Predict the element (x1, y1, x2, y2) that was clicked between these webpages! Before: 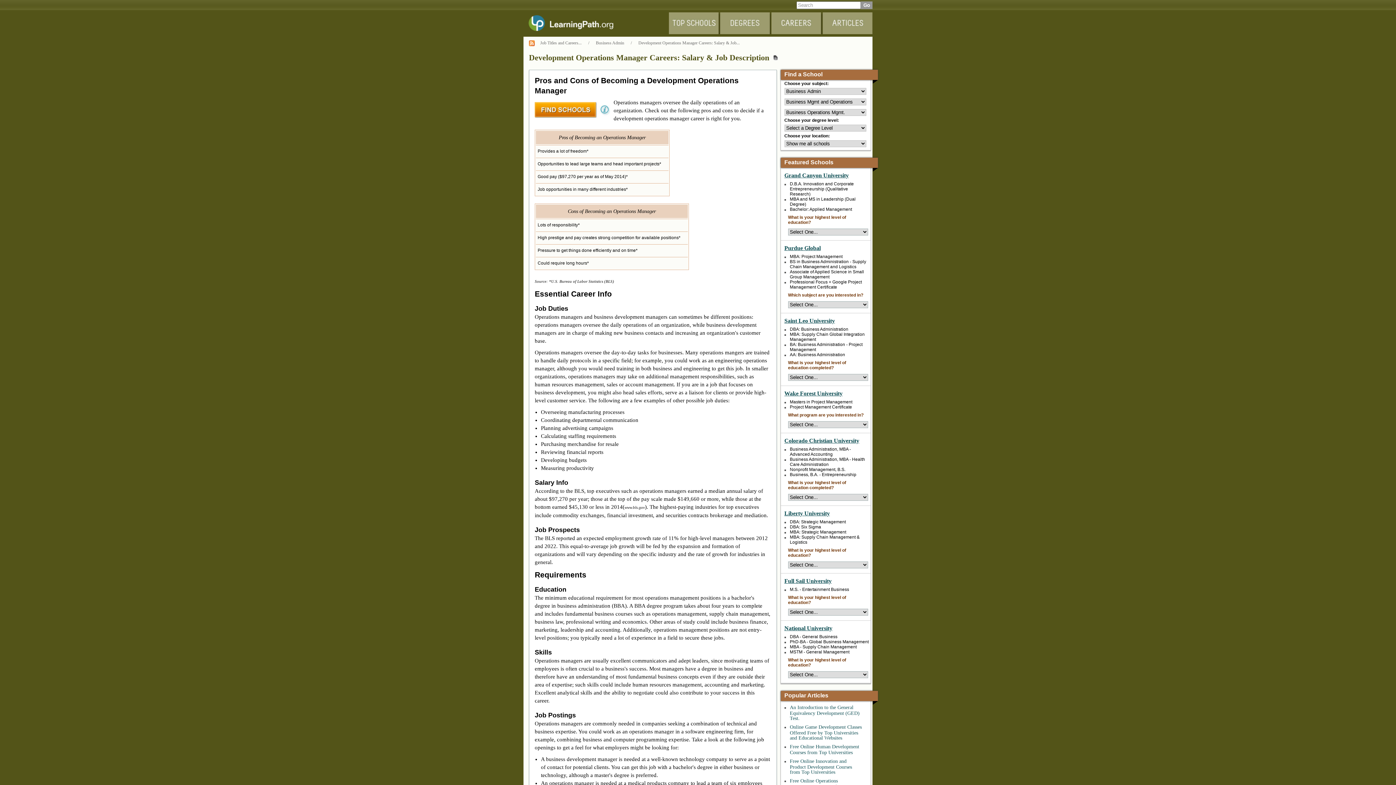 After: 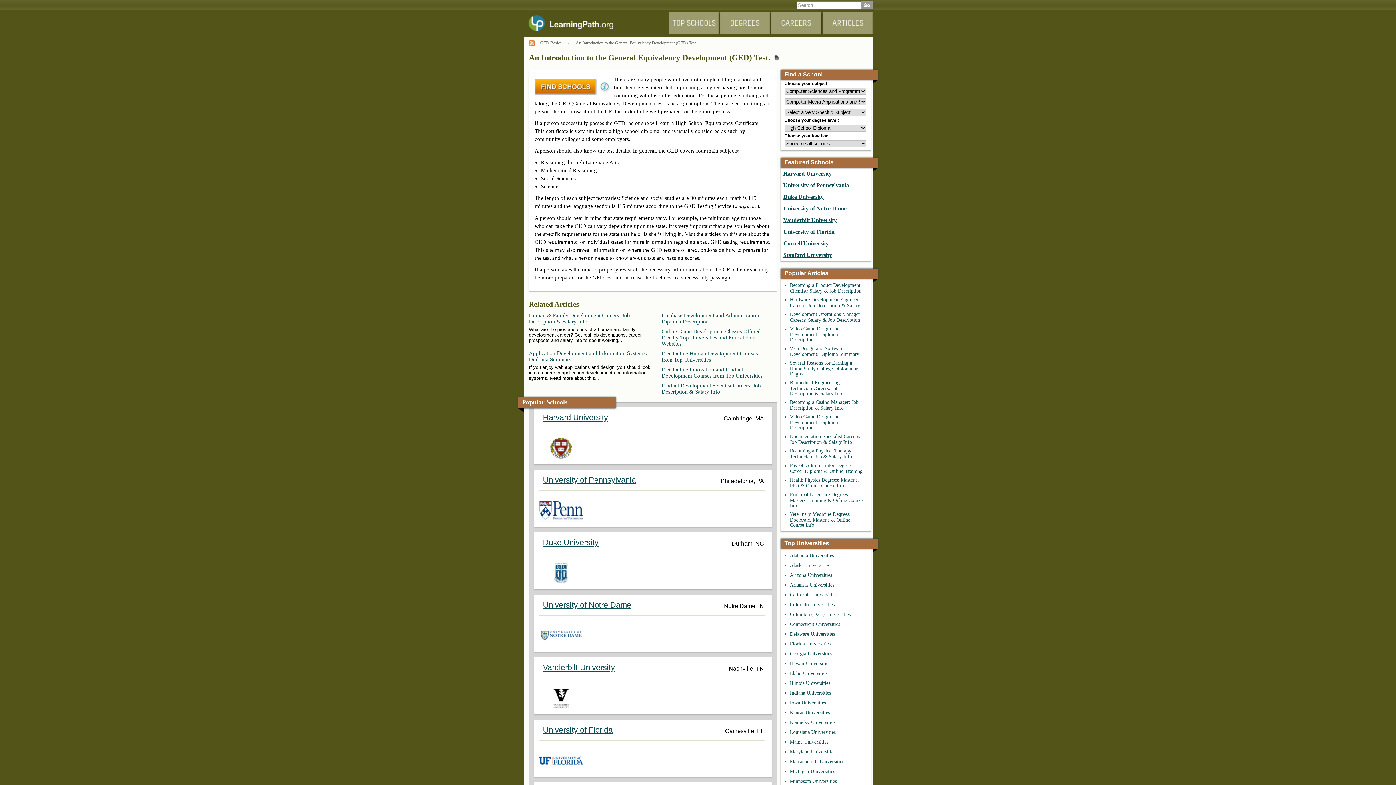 Action: label: An Introduction to the General Equivalency Development (GED) Test. bbox: (790, 705, 859, 721)